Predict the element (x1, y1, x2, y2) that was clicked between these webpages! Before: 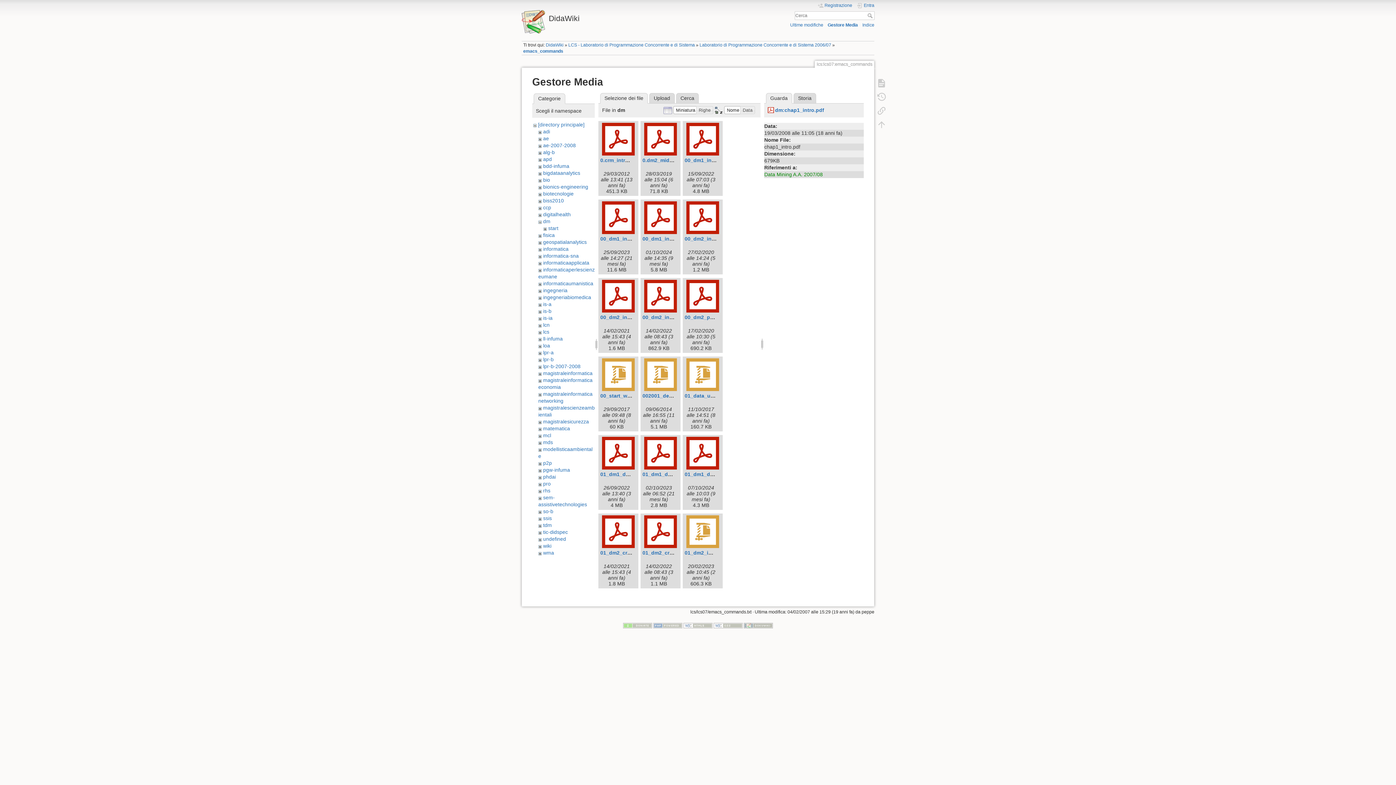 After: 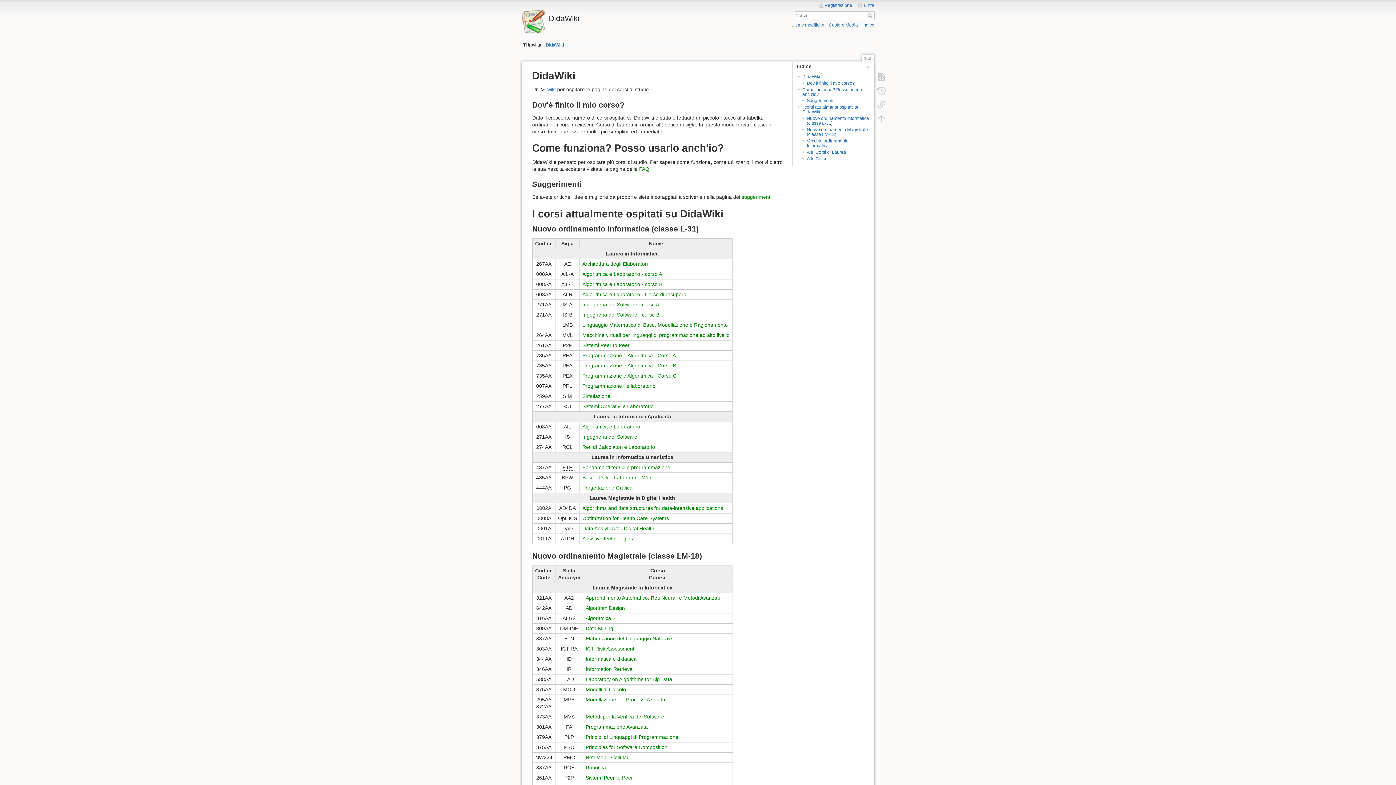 Action: bbox: (545, 42, 563, 47) label: DidaWiki